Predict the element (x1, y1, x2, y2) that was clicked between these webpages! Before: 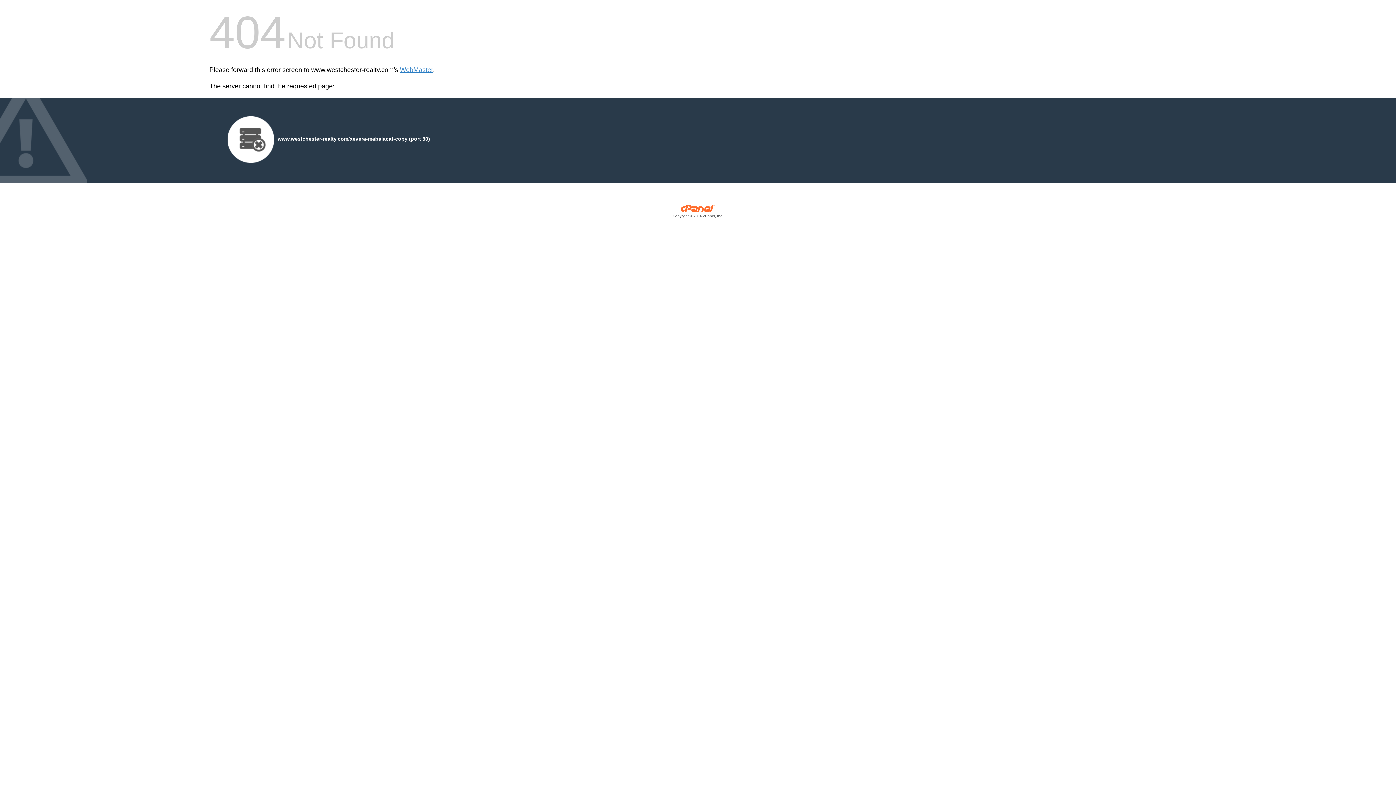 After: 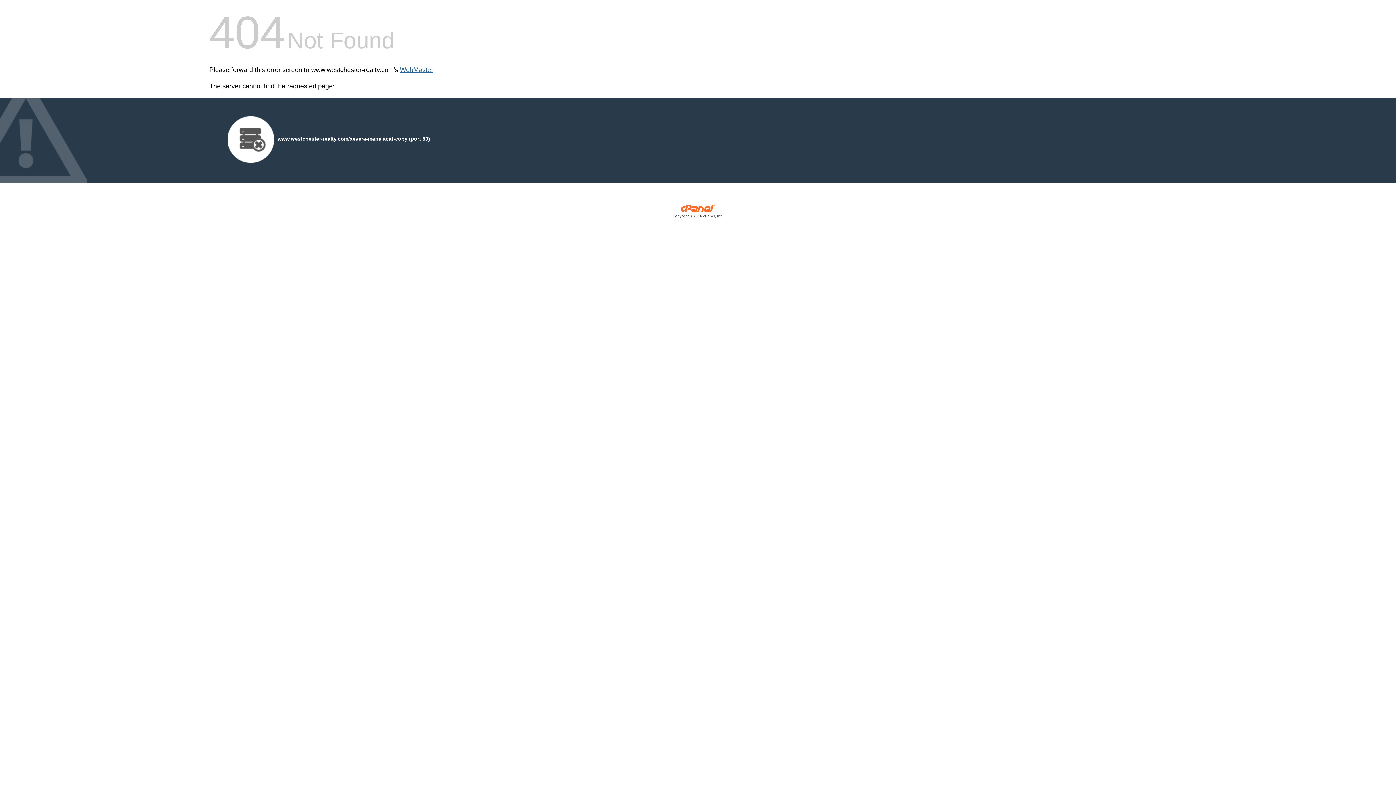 Action: bbox: (400, 66, 433, 73) label: WebMaster